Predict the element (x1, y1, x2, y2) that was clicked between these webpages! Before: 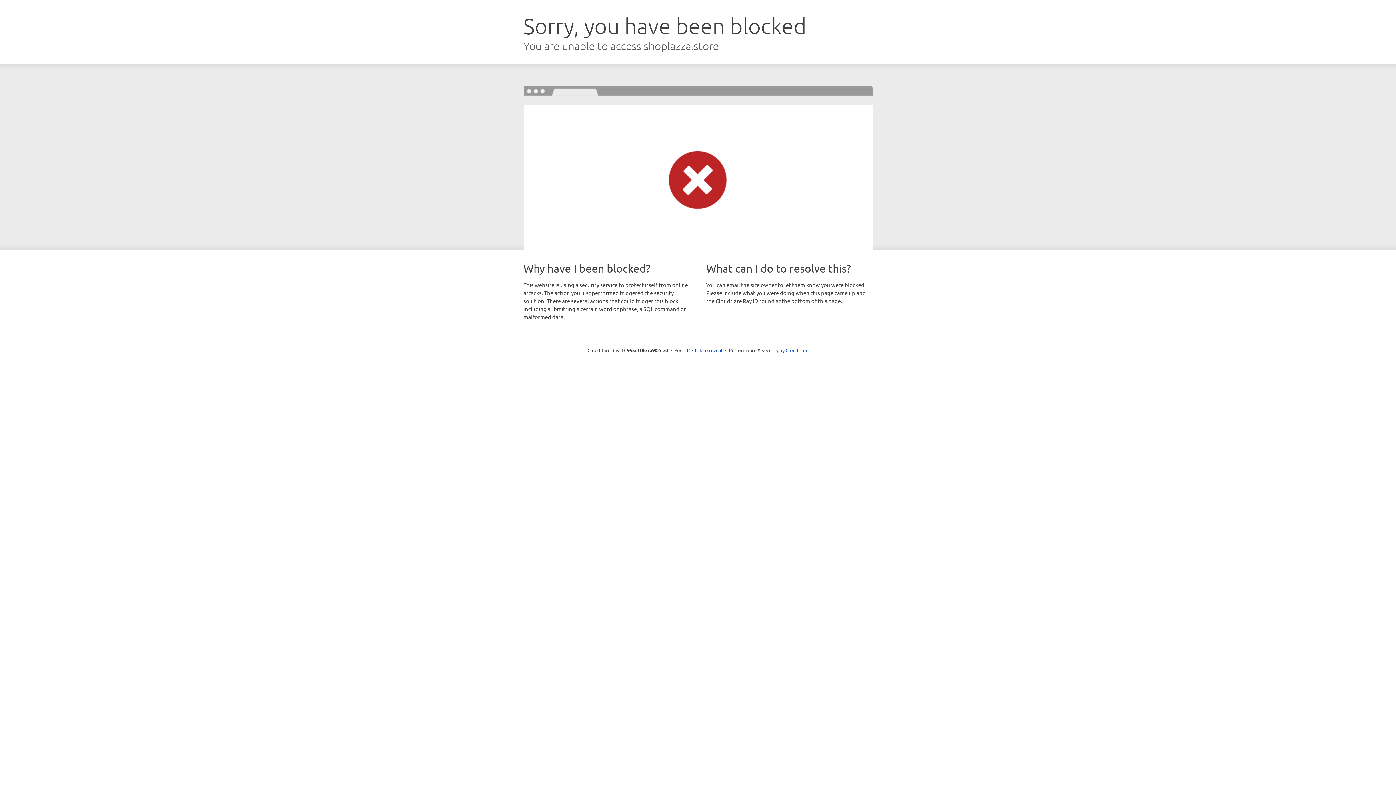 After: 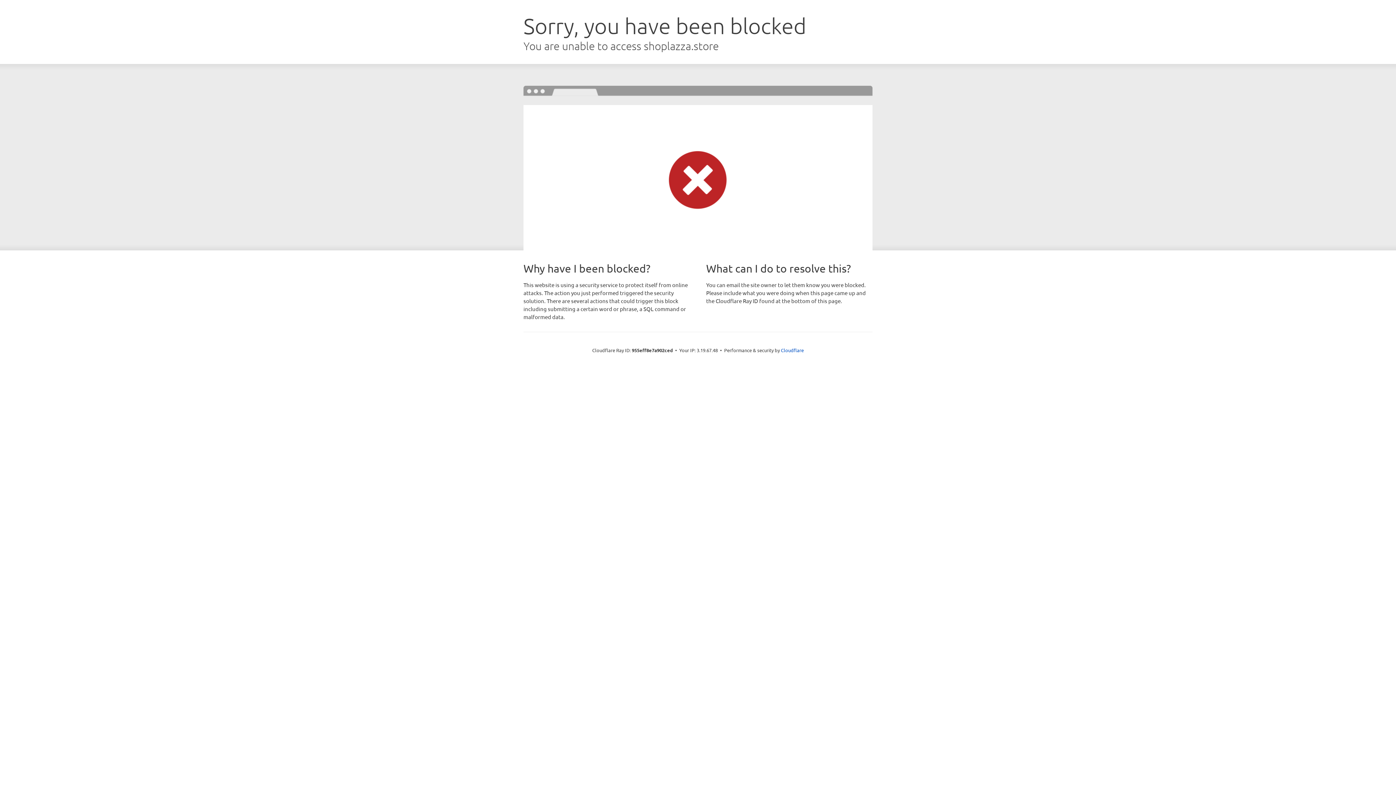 Action: bbox: (692, 346, 722, 353) label: Click to reveal